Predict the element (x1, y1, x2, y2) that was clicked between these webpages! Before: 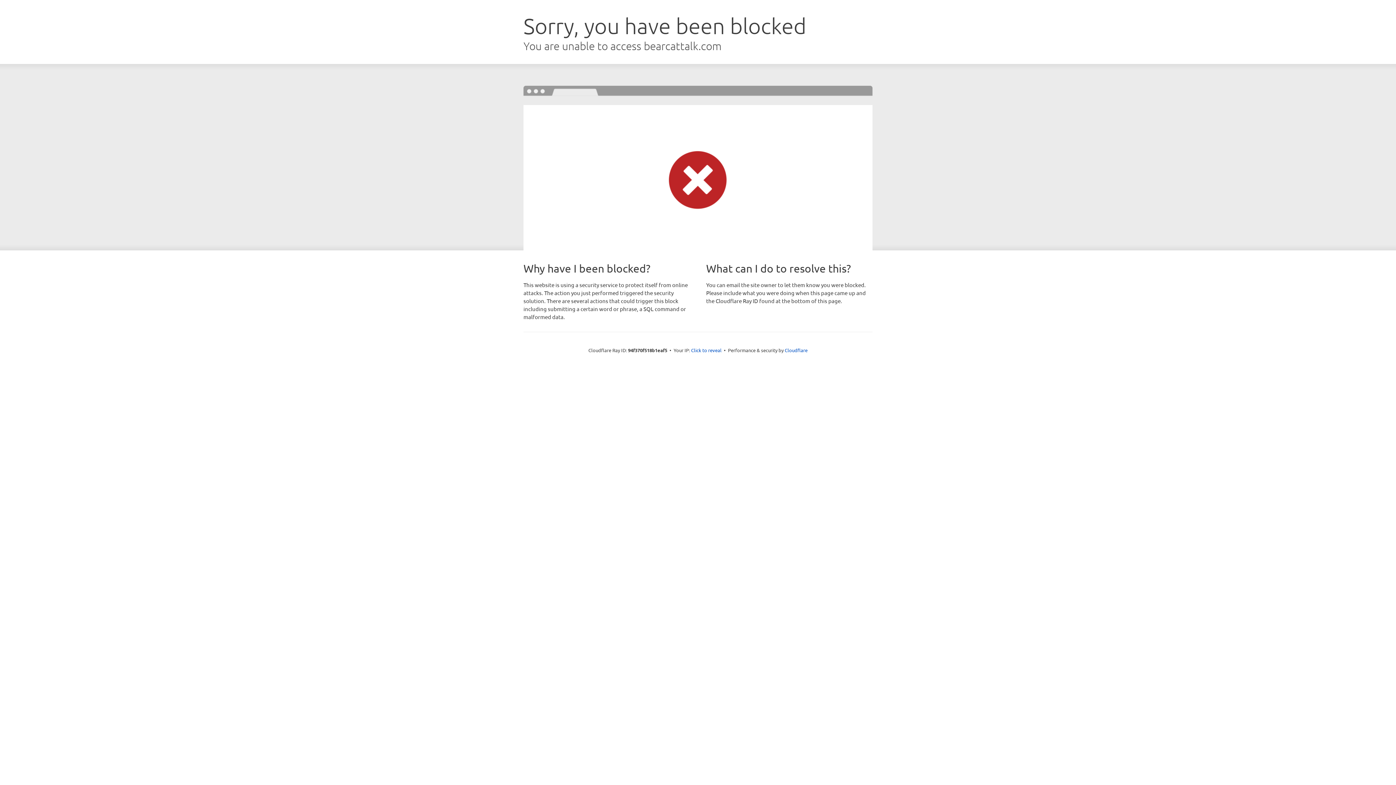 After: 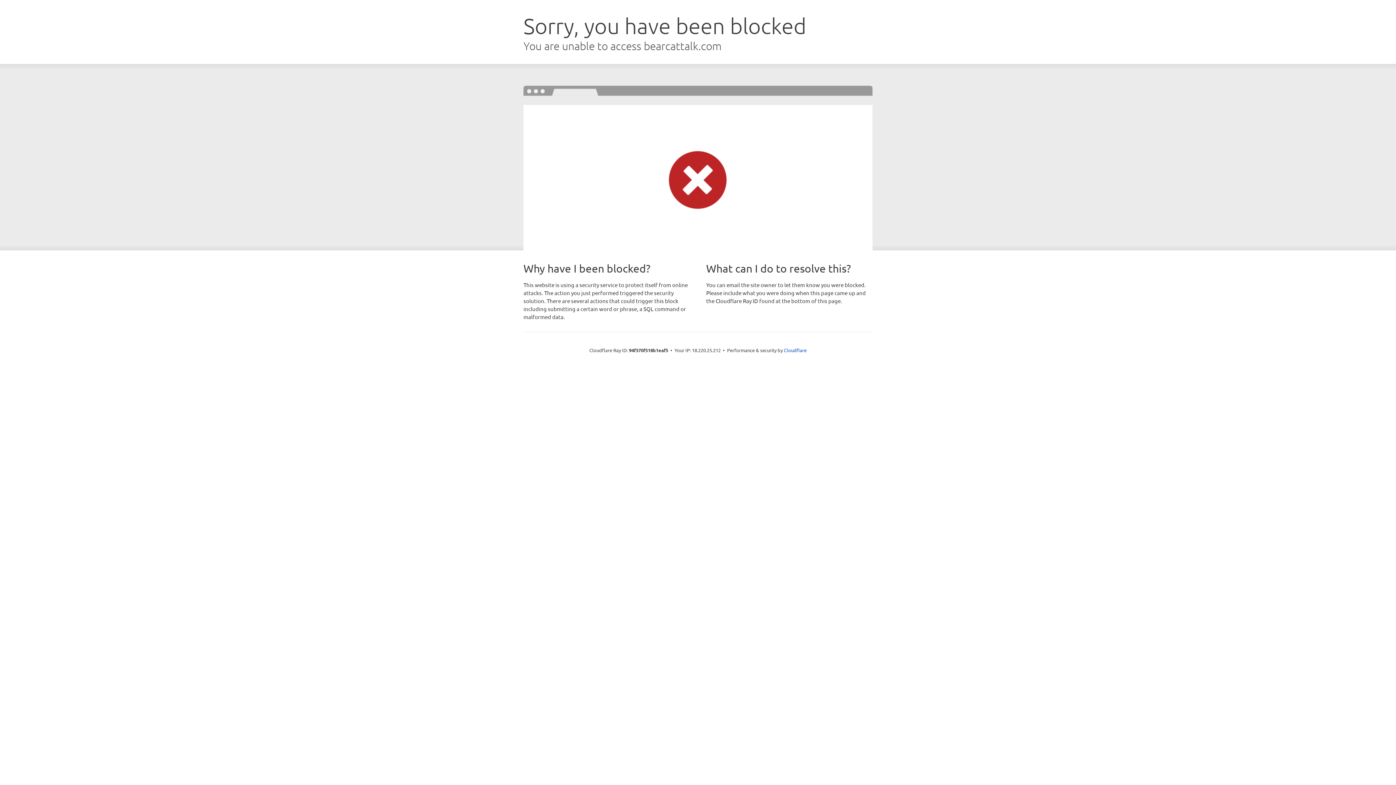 Action: label: Click to reveal bbox: (691, 346, 721, 353)